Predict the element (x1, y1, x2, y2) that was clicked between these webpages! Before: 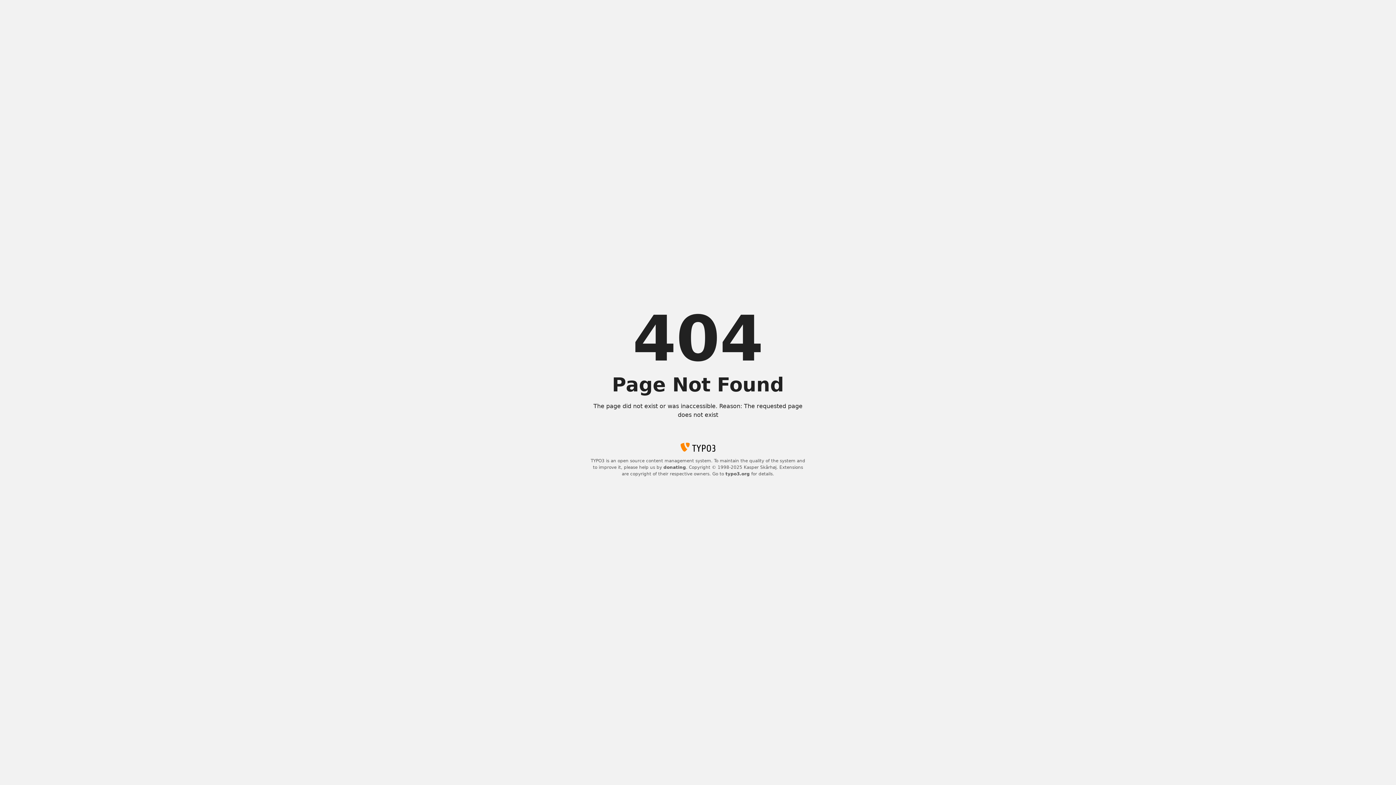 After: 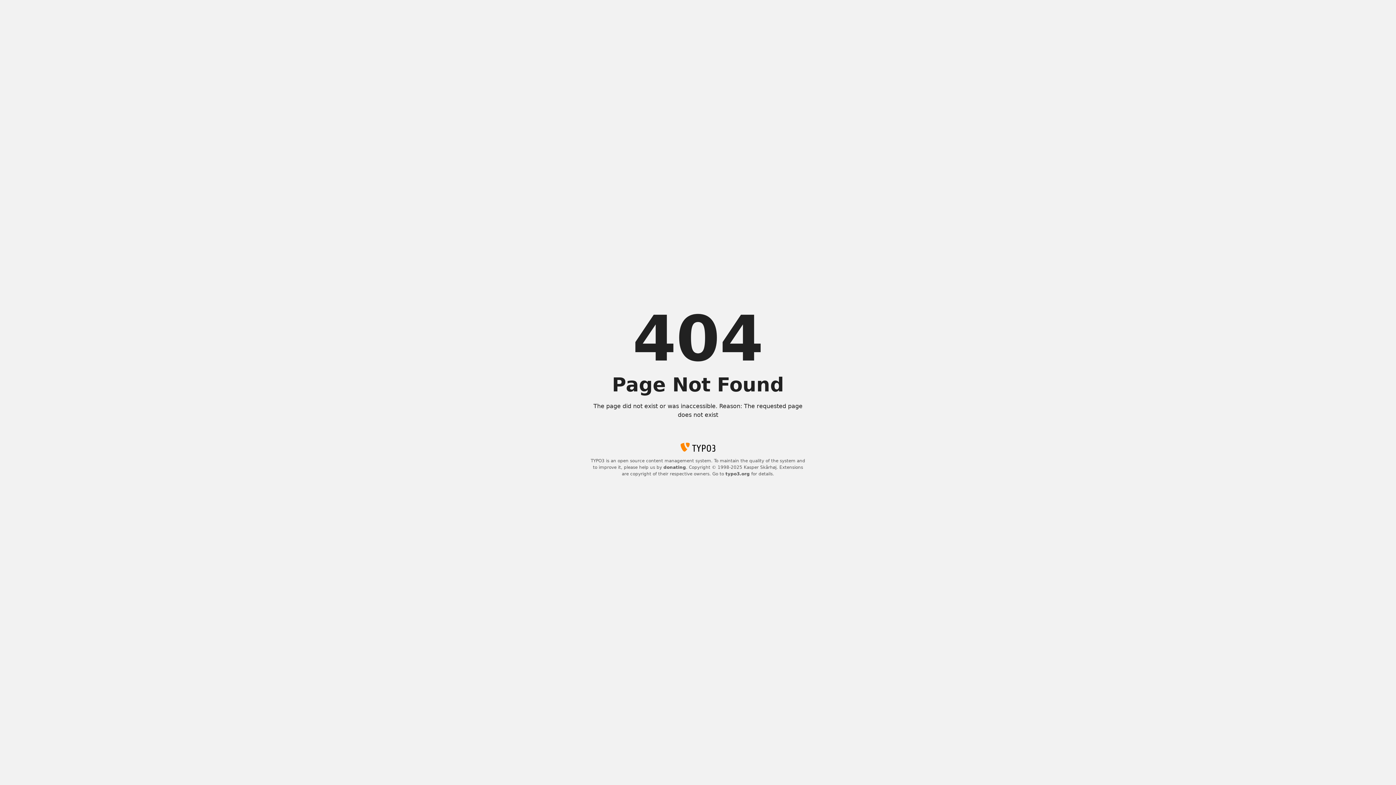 Action: label: donating bbox: (663, 465, 686, 470)